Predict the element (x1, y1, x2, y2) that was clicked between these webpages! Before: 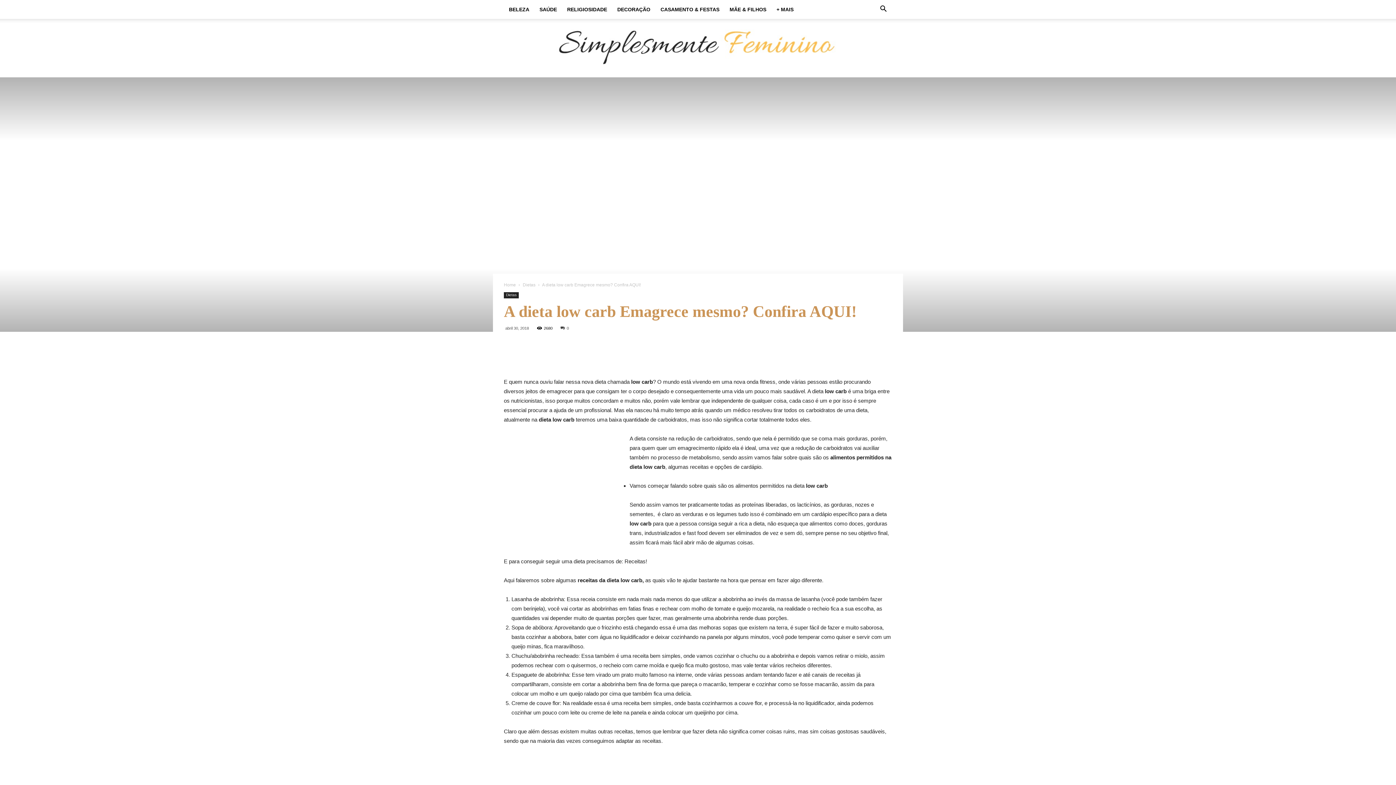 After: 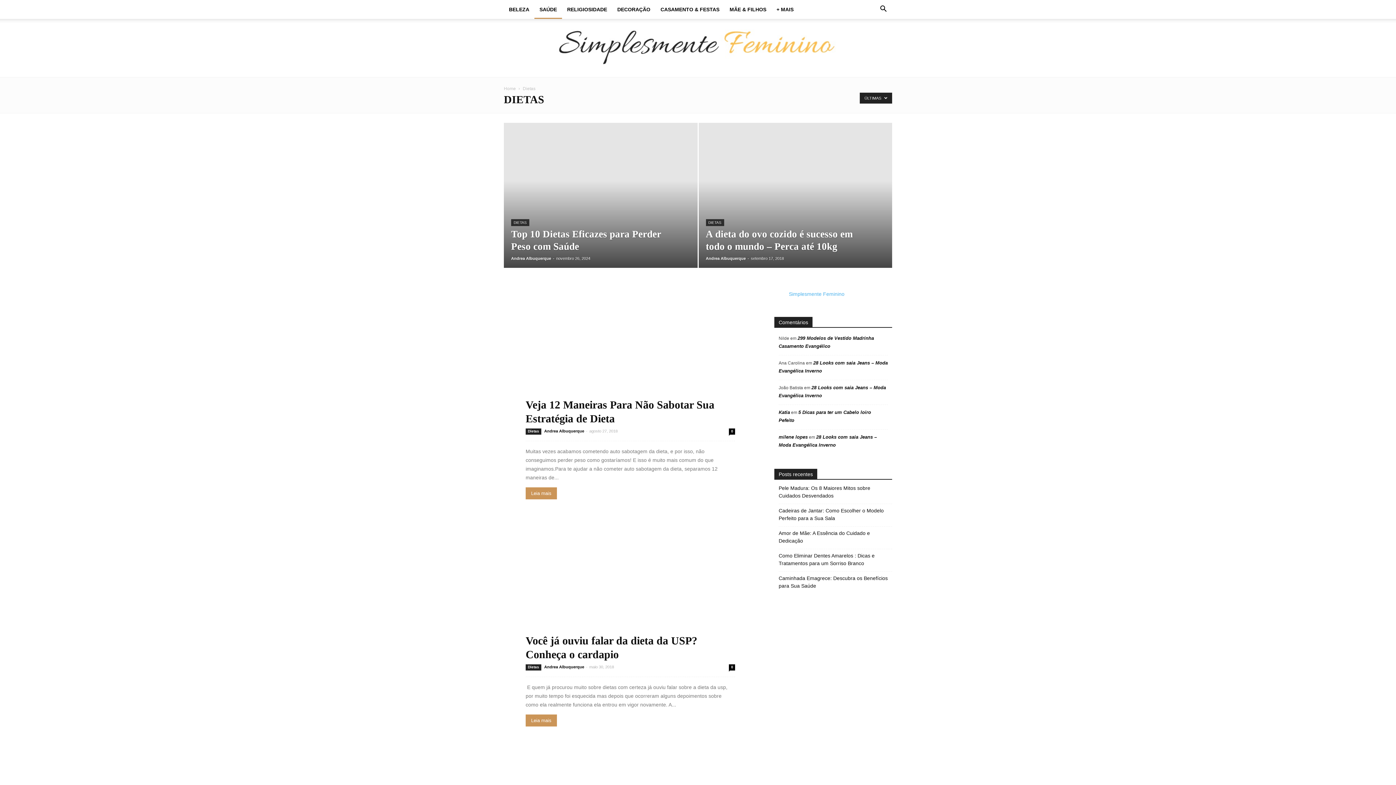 Action: bbox: (522, 282, 535, 287) label: Dietas